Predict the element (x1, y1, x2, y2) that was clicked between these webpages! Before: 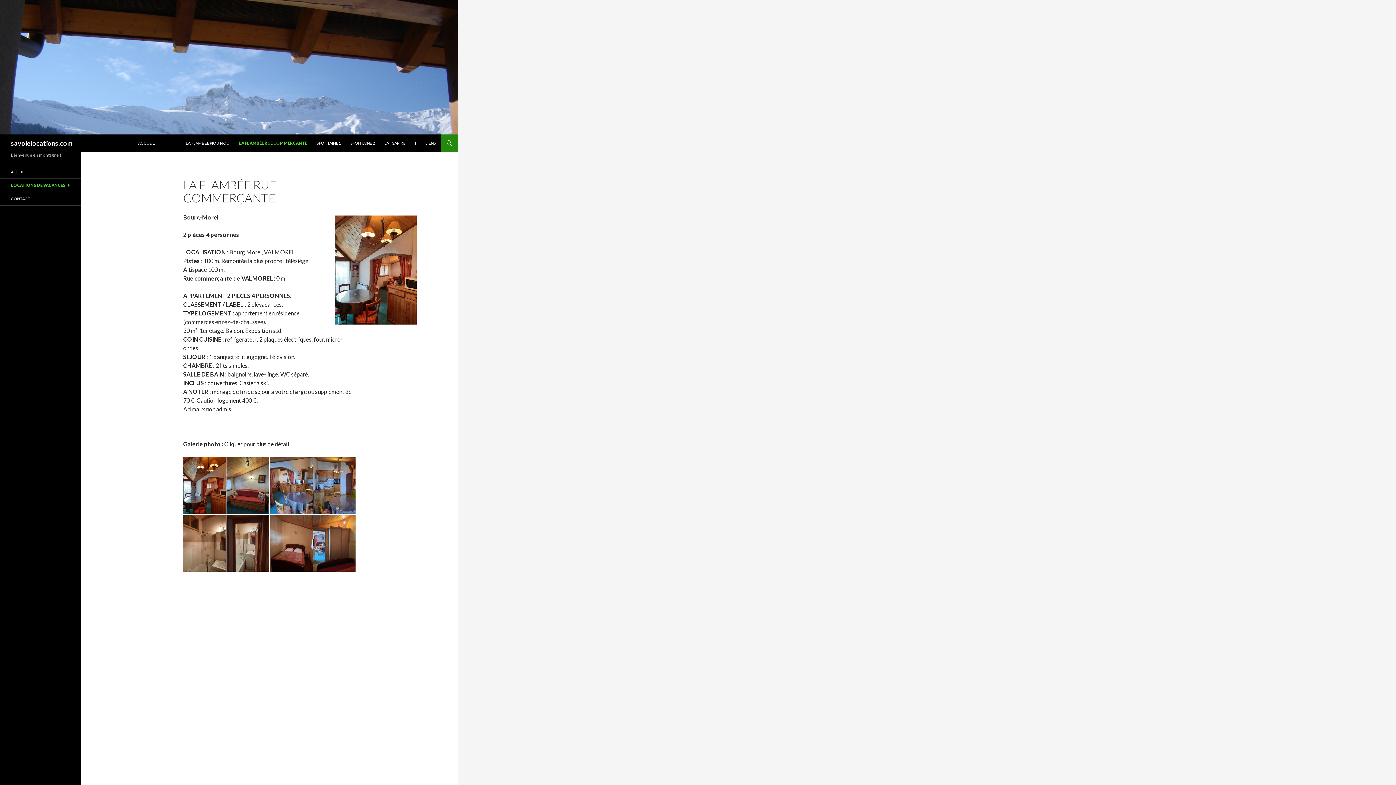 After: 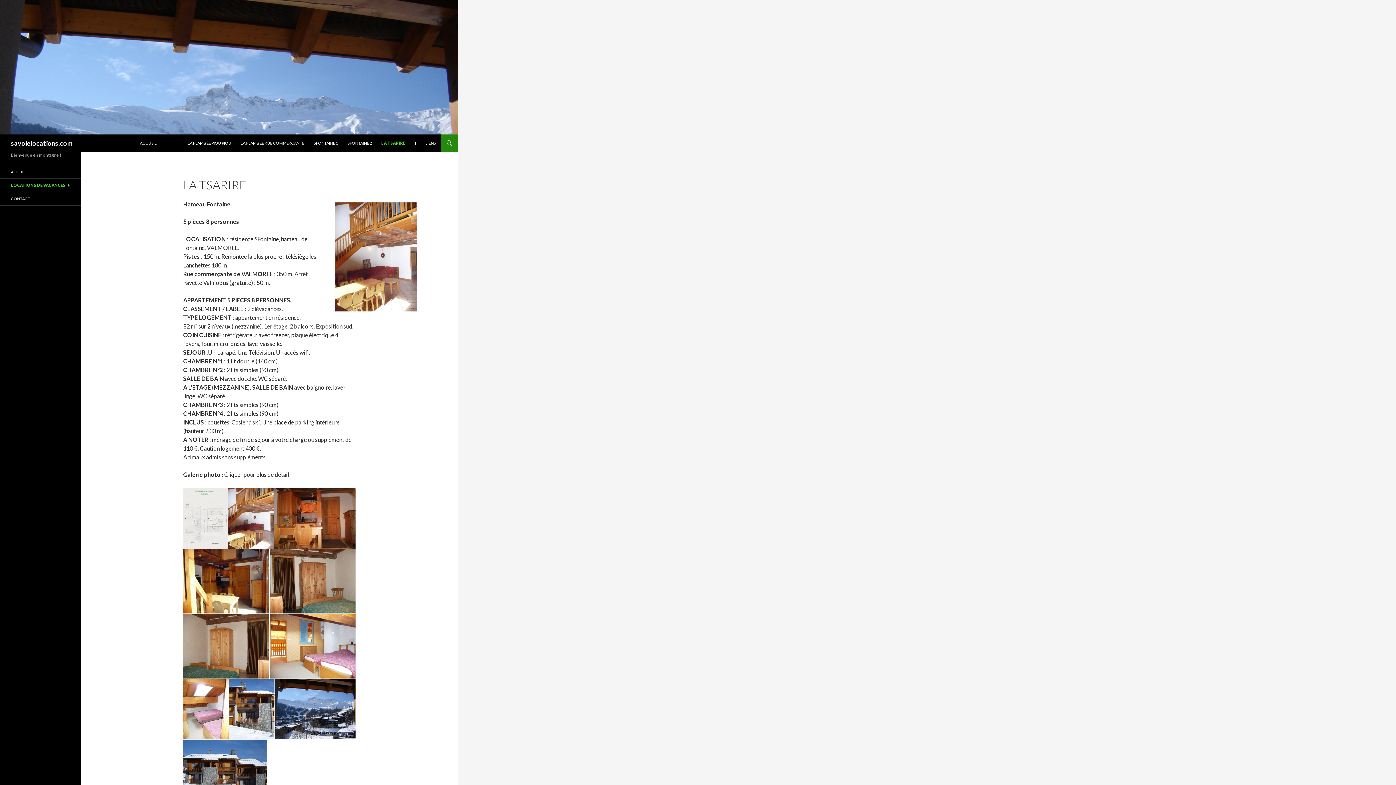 Action: bbox: (380, 134, 409, 152) label: LA TSARIRE